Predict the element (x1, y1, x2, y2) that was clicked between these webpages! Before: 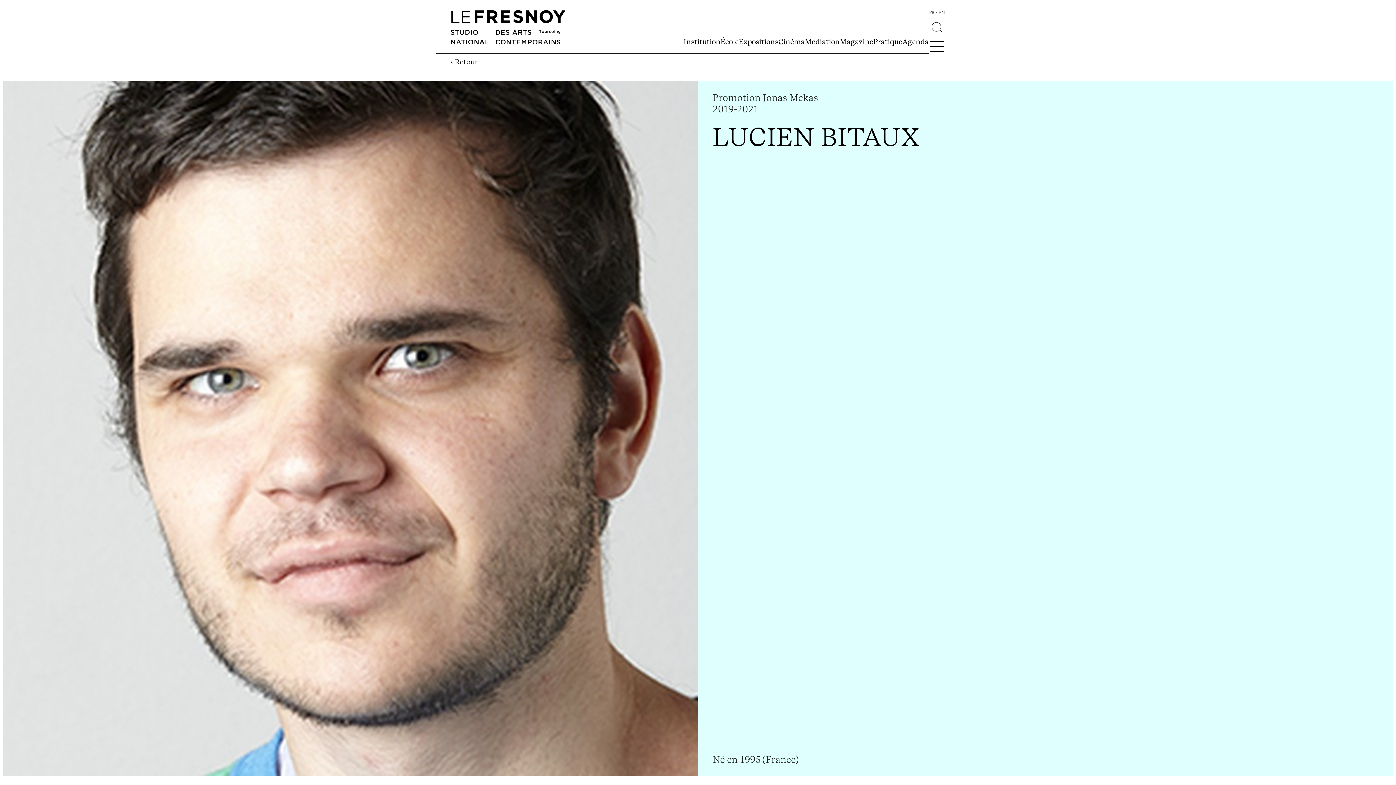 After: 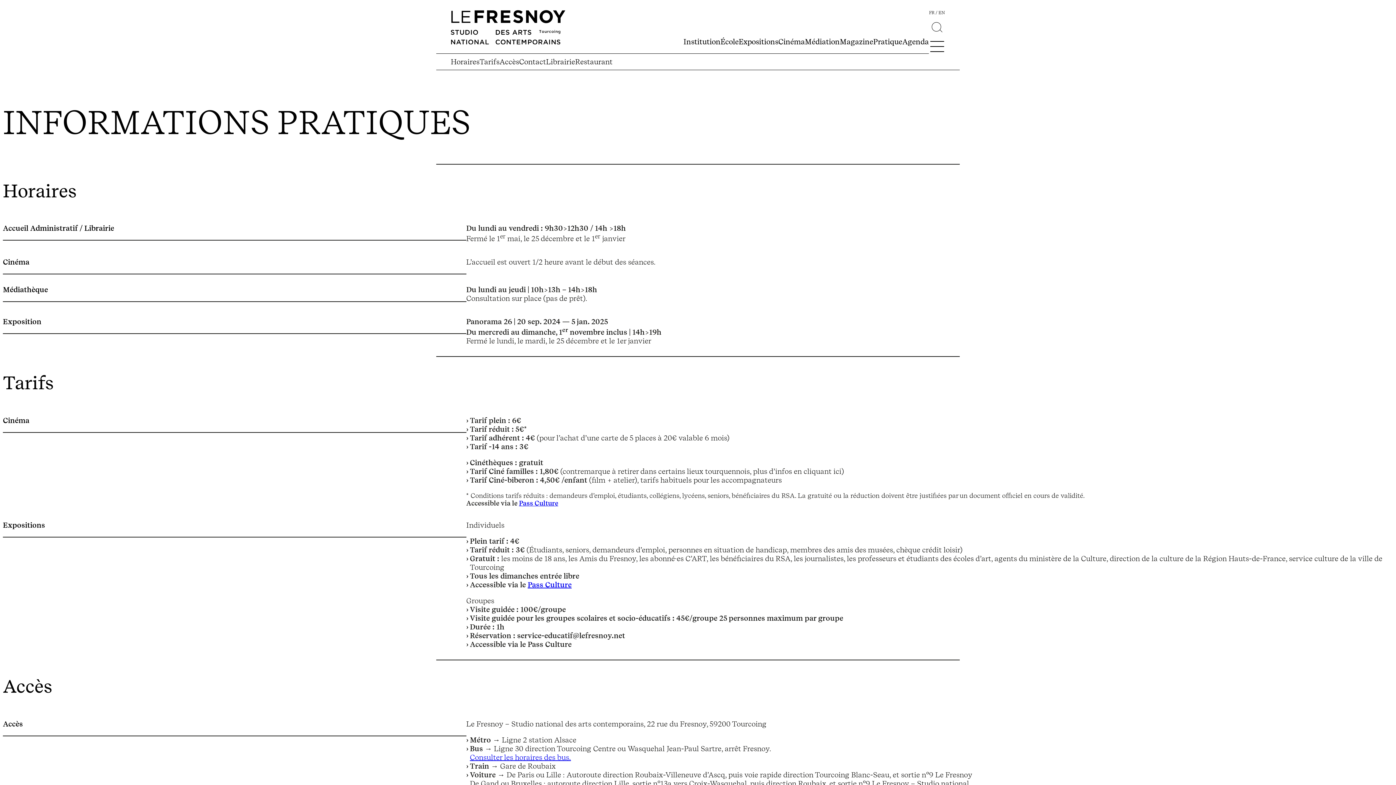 Action: label: Pratique bbox: (873, 37, 902, 46)